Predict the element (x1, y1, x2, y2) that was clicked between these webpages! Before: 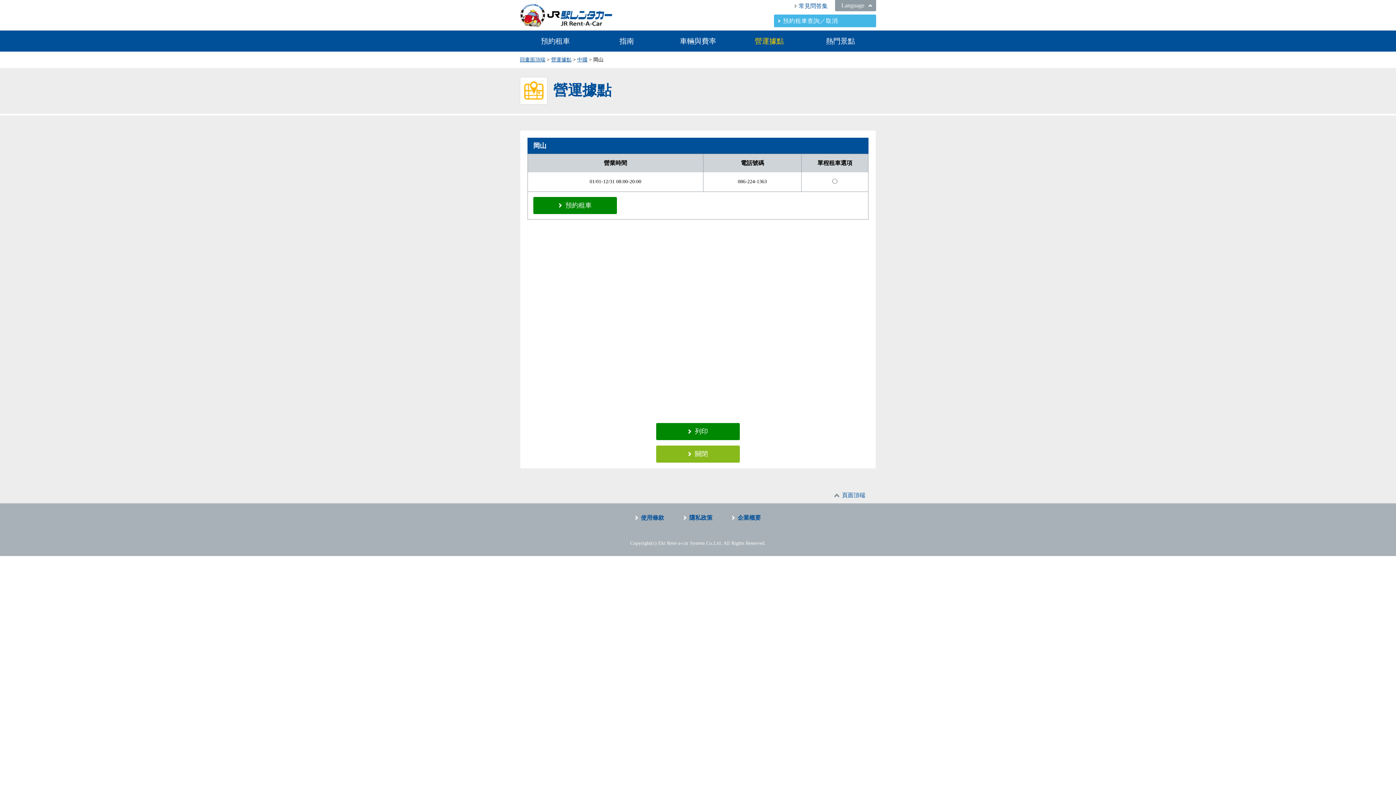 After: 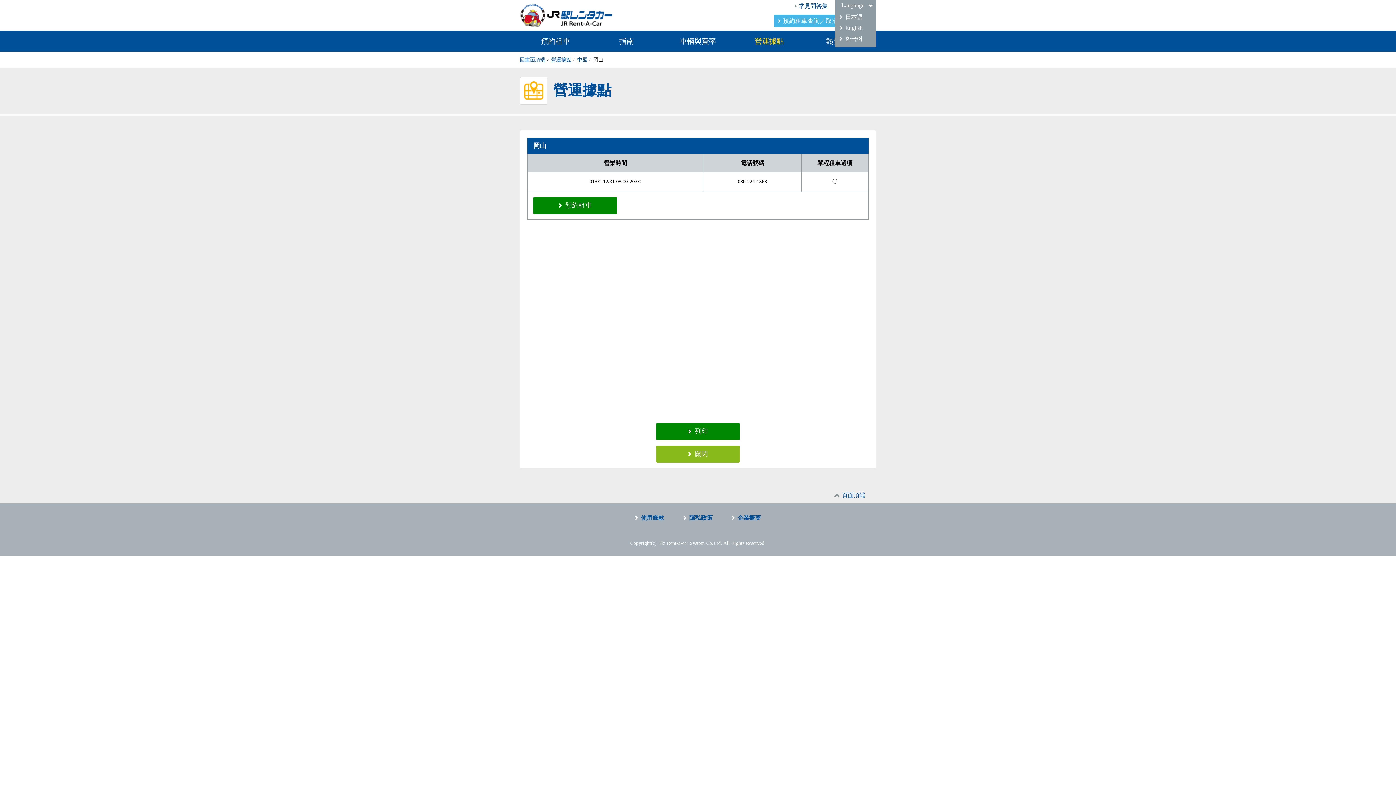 Action: bbox: (841, 2, 864, 8) label: Language